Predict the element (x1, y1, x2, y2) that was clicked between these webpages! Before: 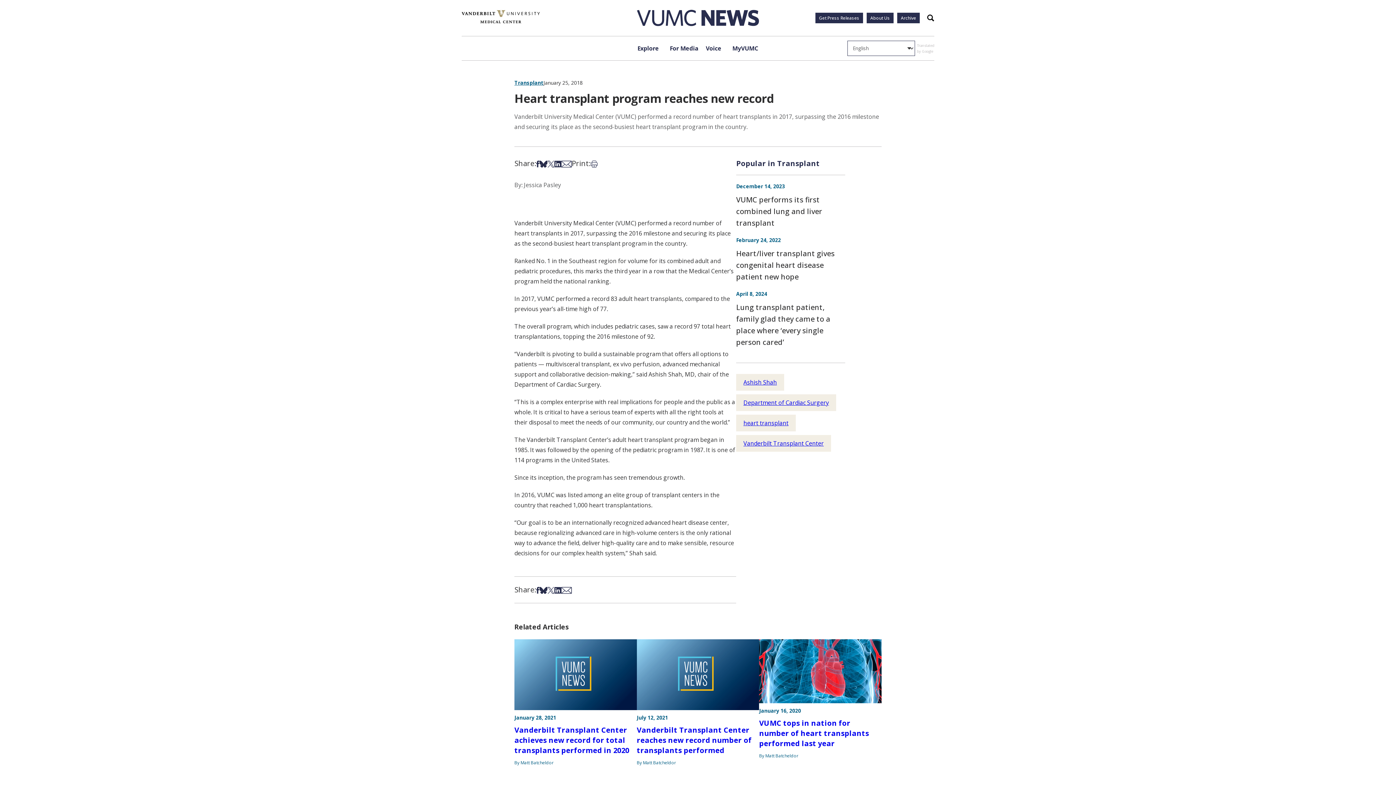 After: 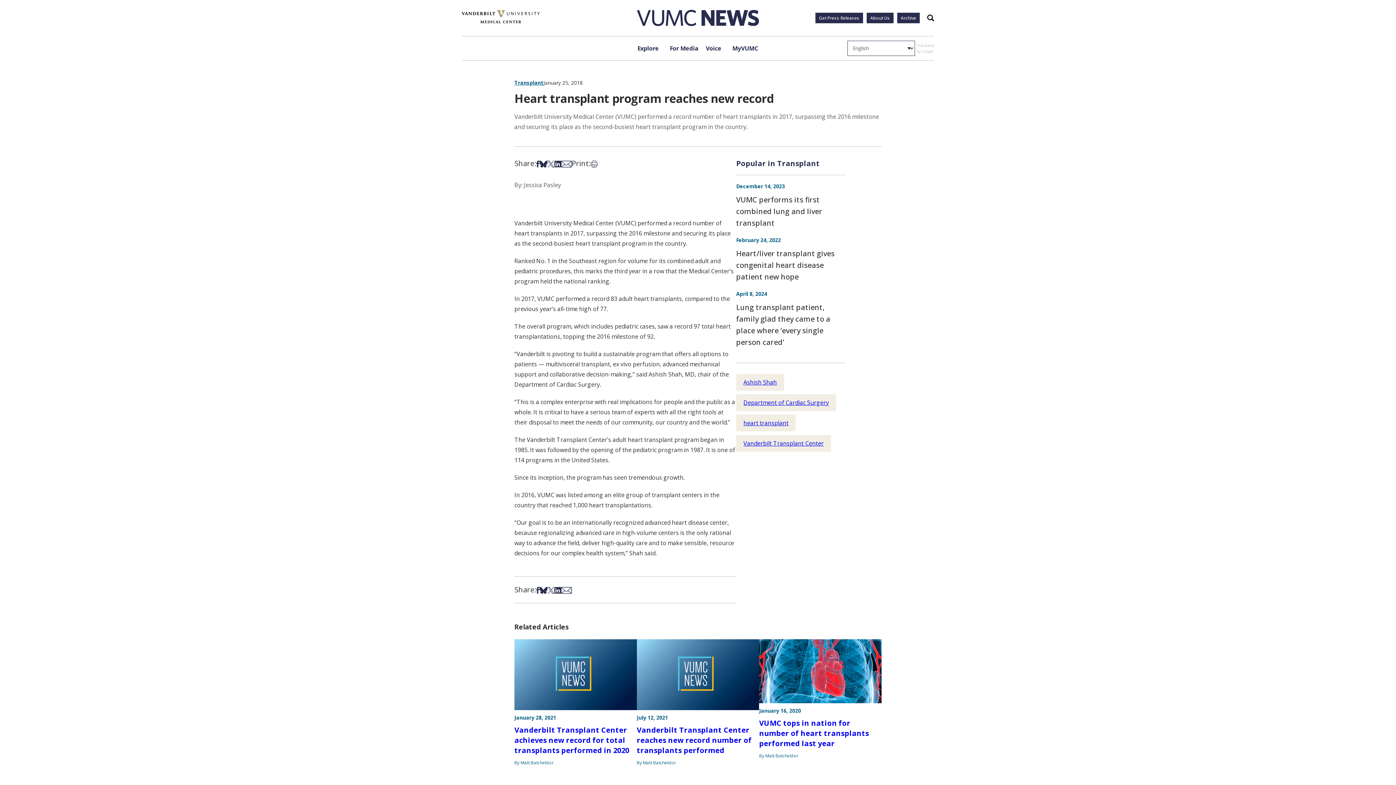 Action: label: Share on X bbox: (547, 158, 554, 168)